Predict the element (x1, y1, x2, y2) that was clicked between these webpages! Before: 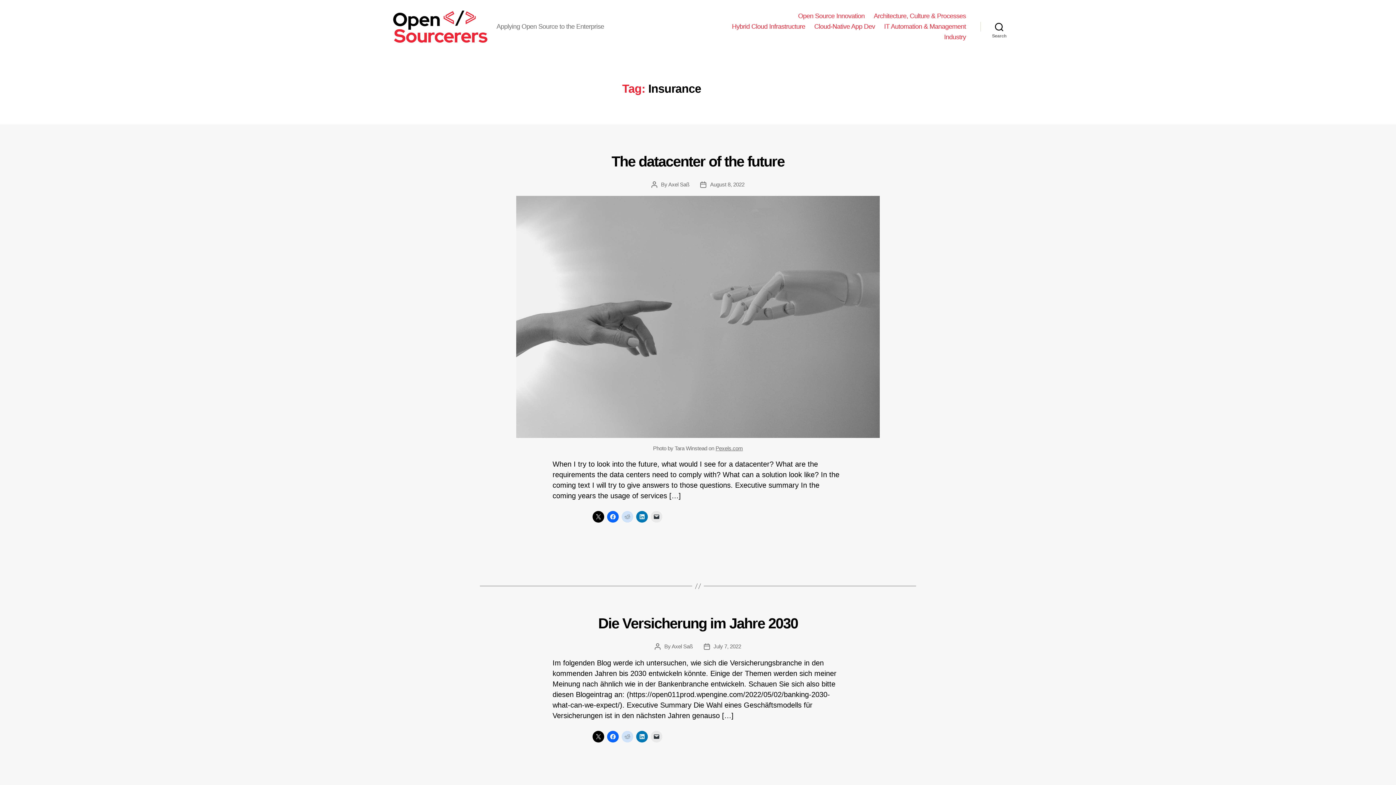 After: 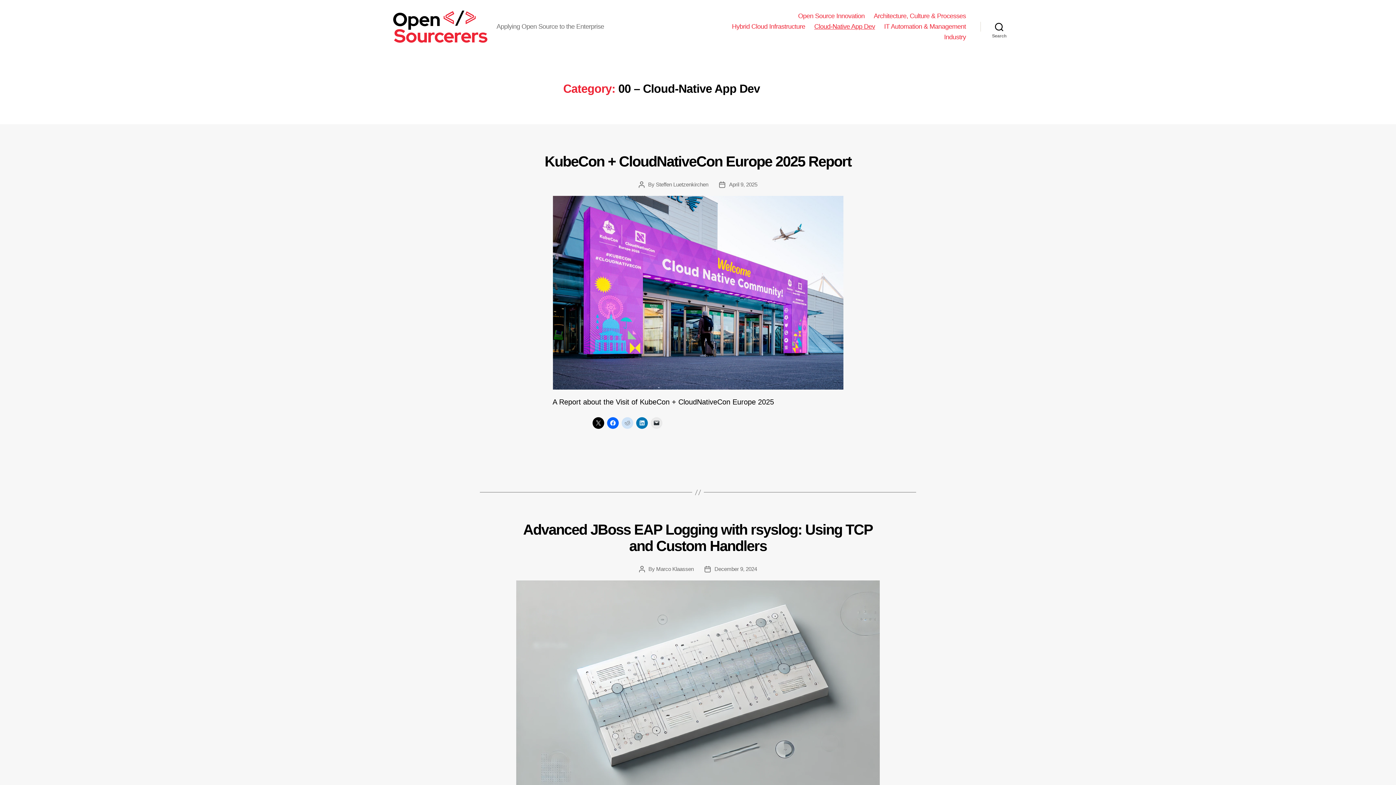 Action: bbox: (814, 22, 875, 30) label: Cloud-Native App Dev